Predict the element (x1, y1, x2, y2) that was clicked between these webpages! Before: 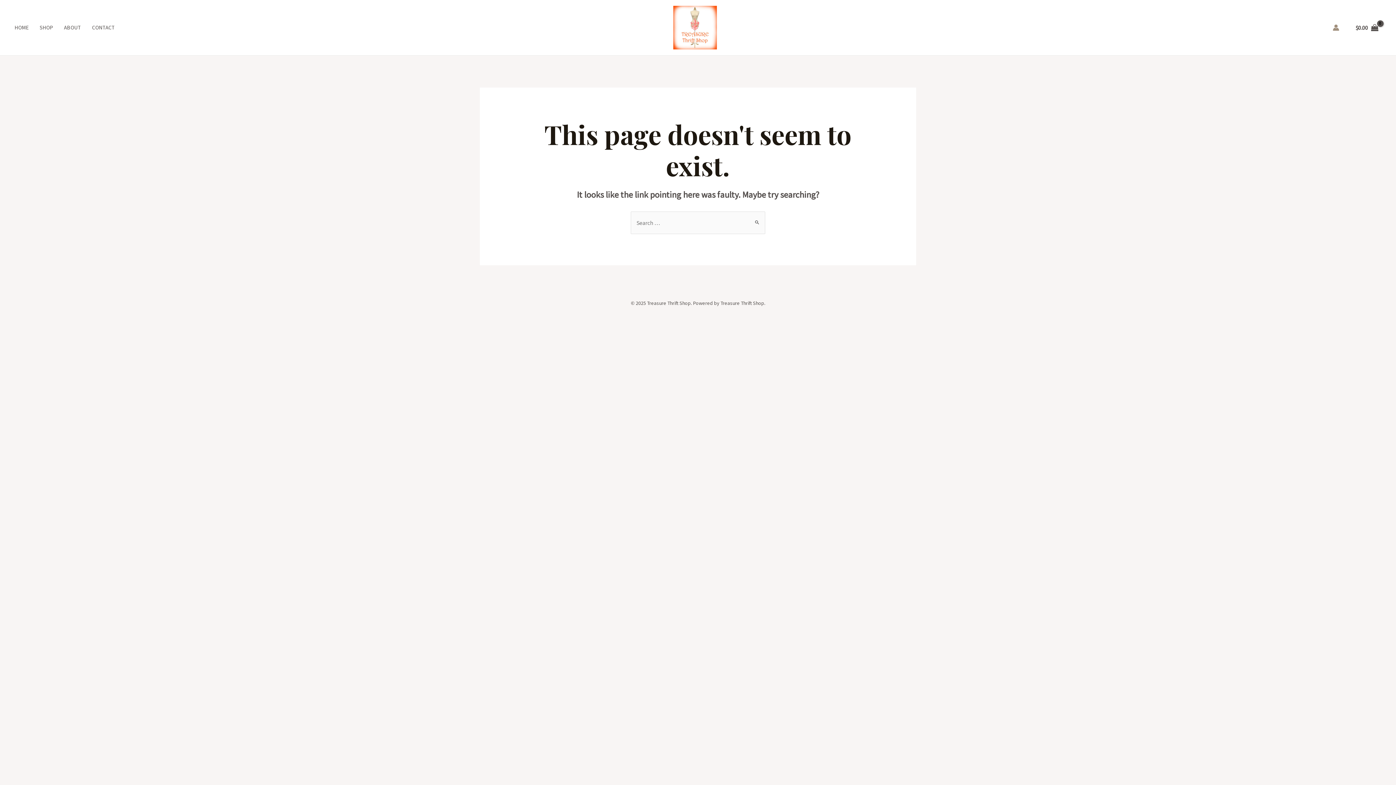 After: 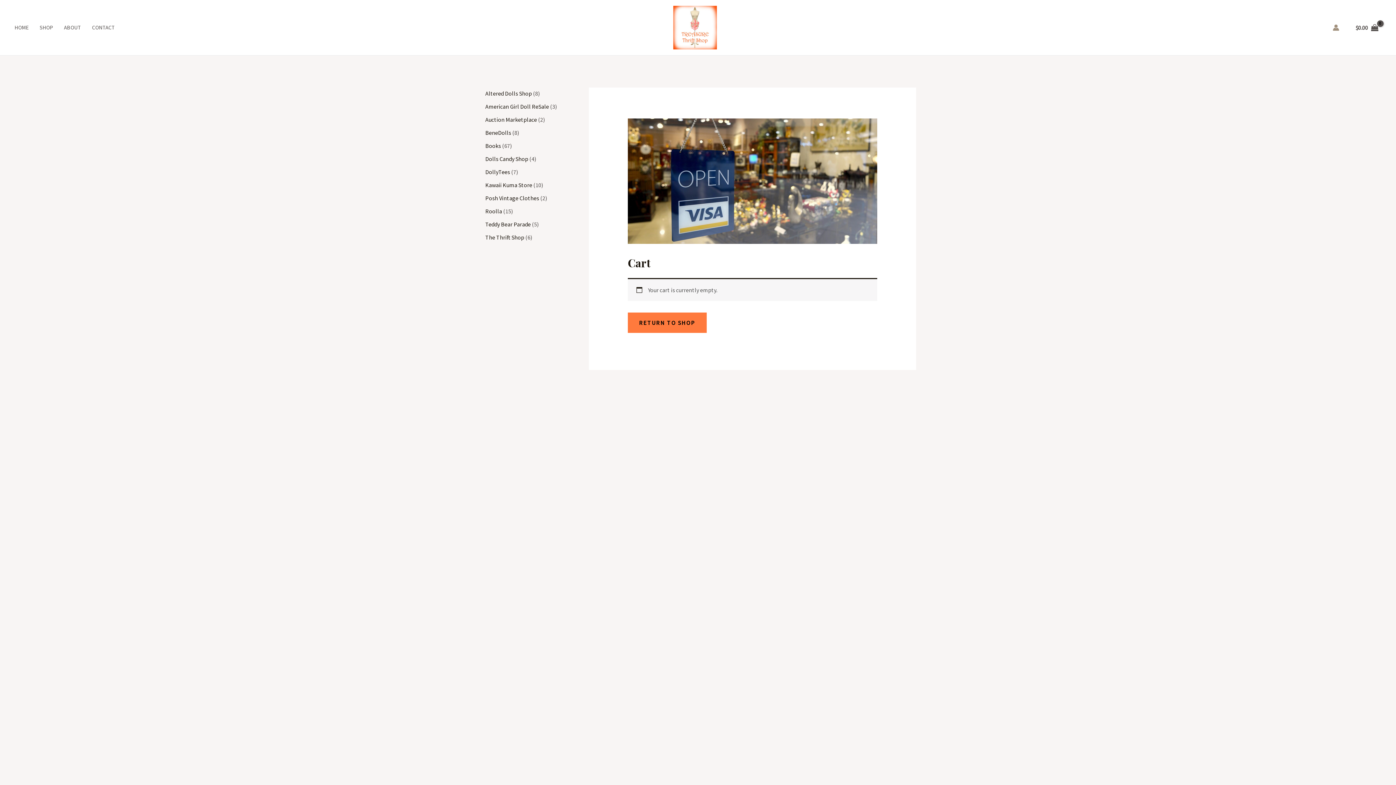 Action: bbox: (1352, 17, 1381, 37) label: $0.00